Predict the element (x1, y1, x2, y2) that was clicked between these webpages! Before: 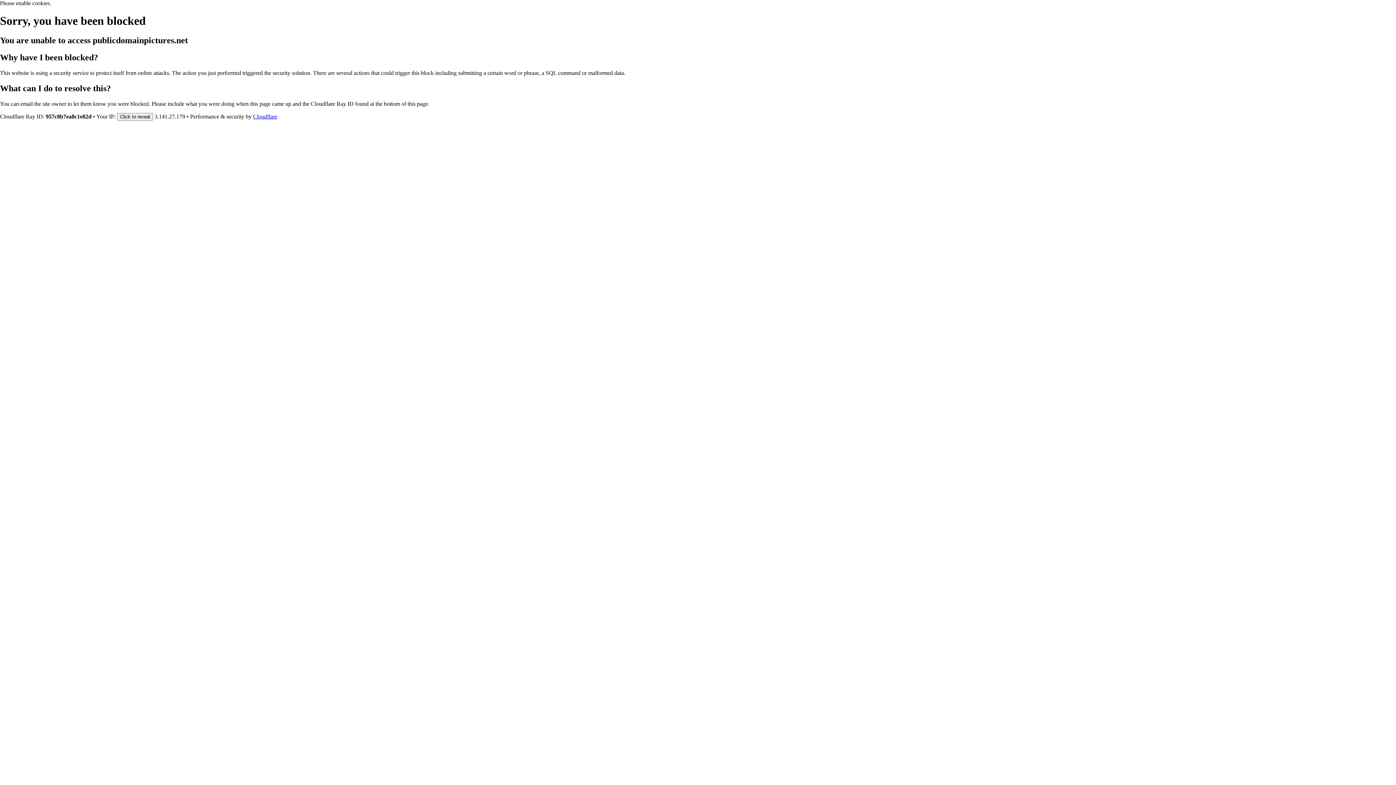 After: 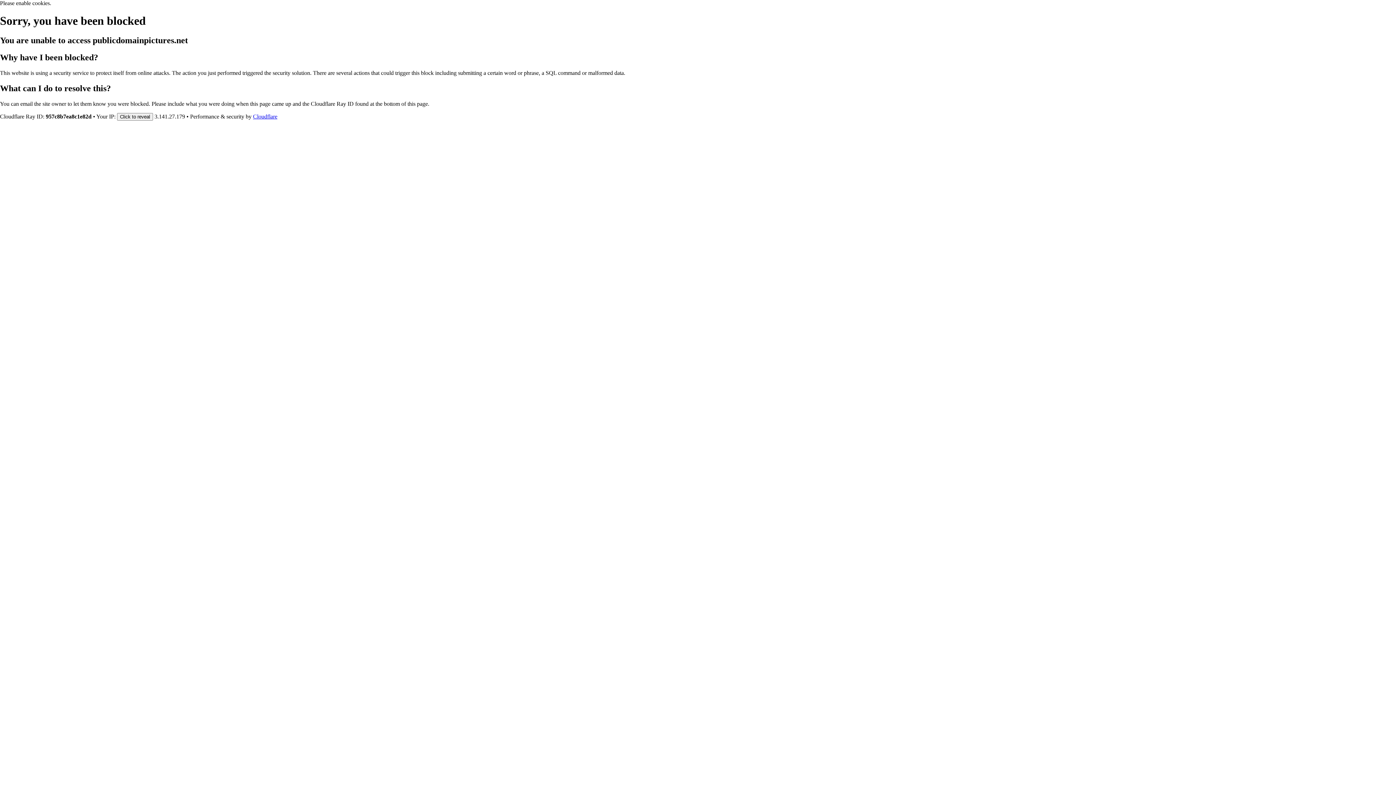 Action: bbox: (253, 113, 277, 119) label: Cloudflare